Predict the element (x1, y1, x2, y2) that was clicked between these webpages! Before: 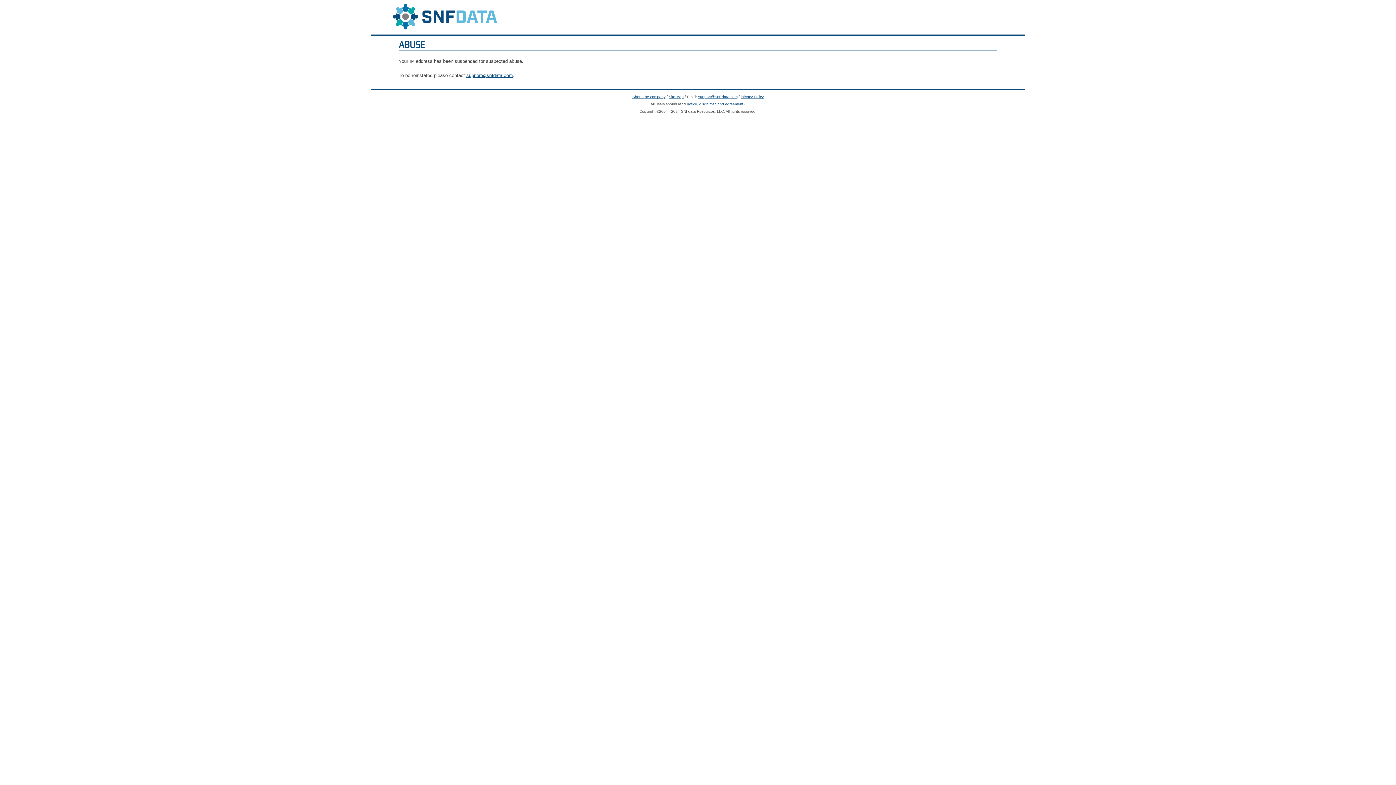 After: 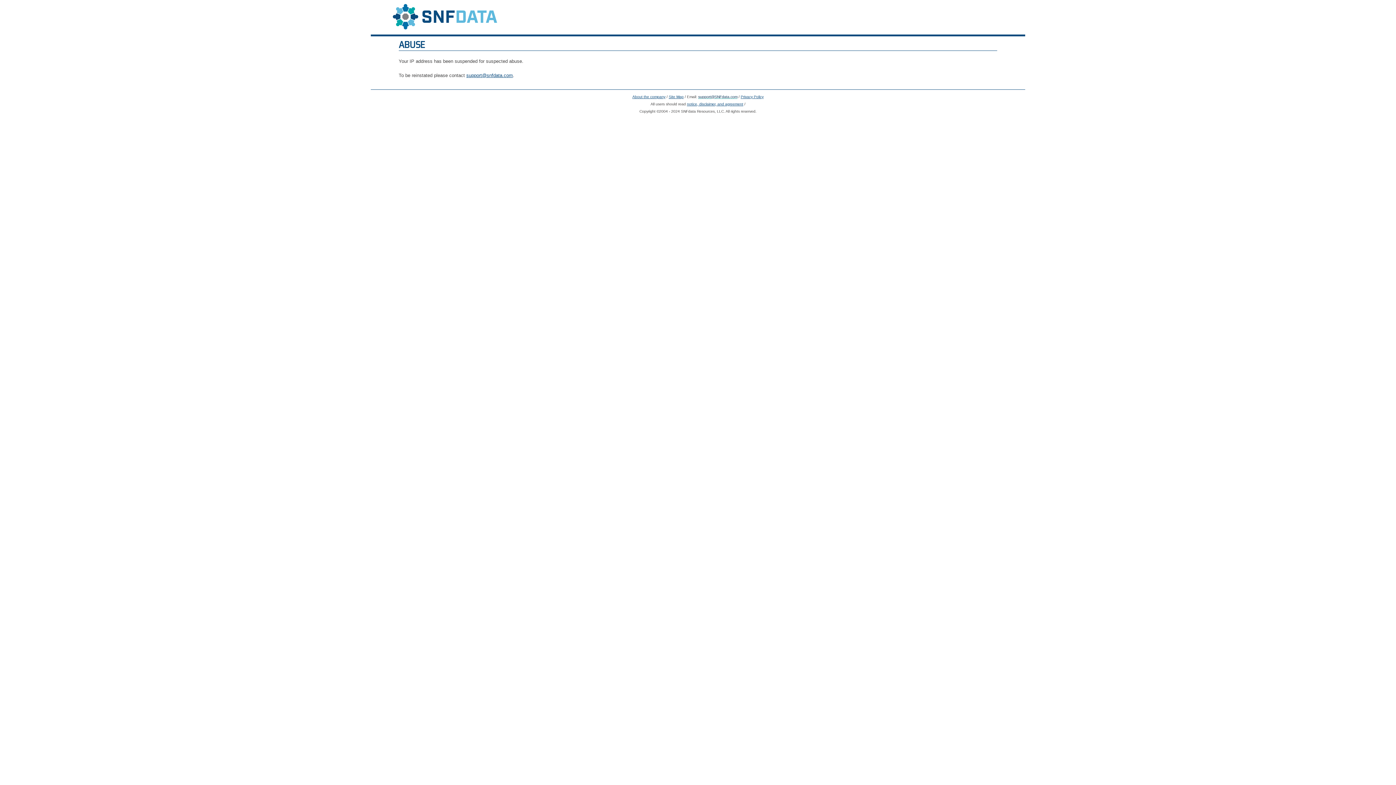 Action: label: support@SNFdata.com bbox: (698, 94, 737, 98)